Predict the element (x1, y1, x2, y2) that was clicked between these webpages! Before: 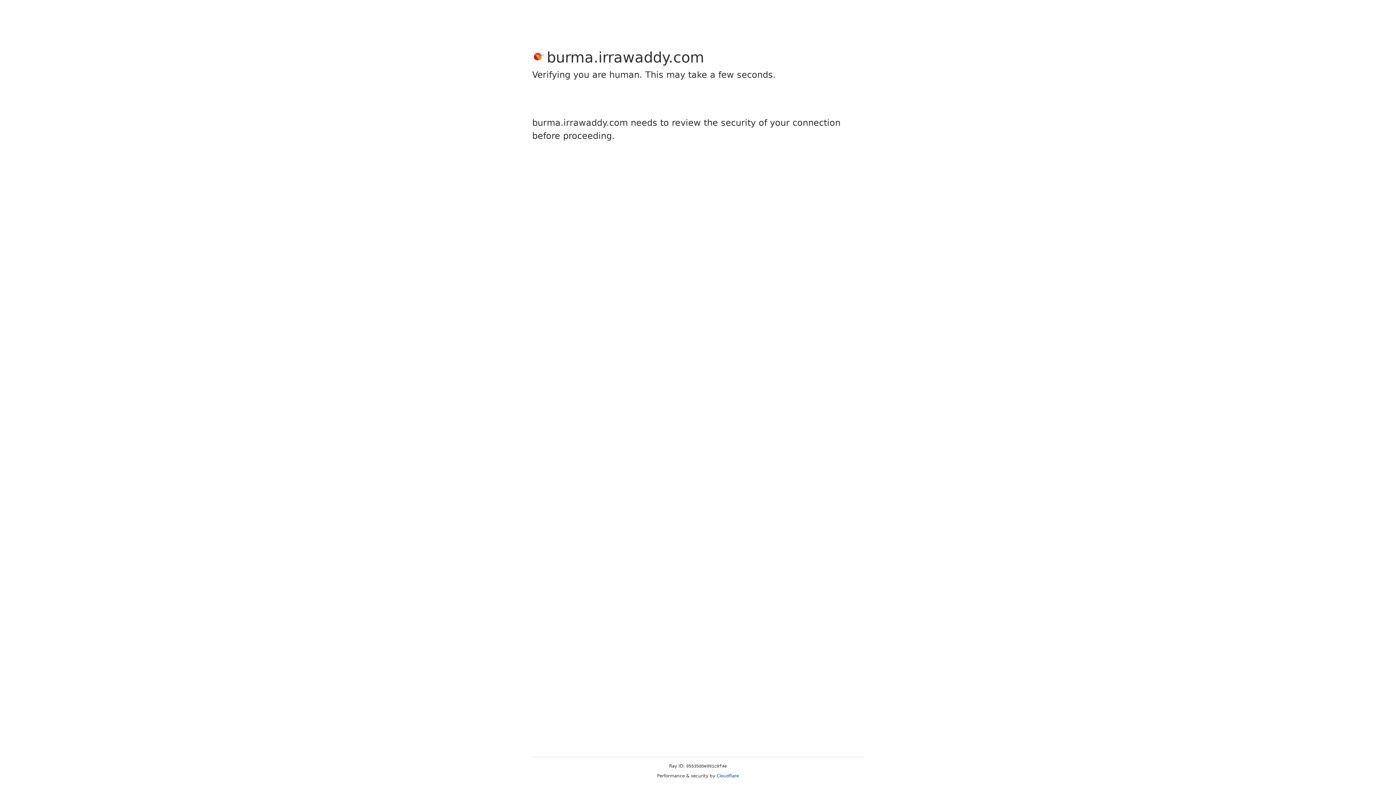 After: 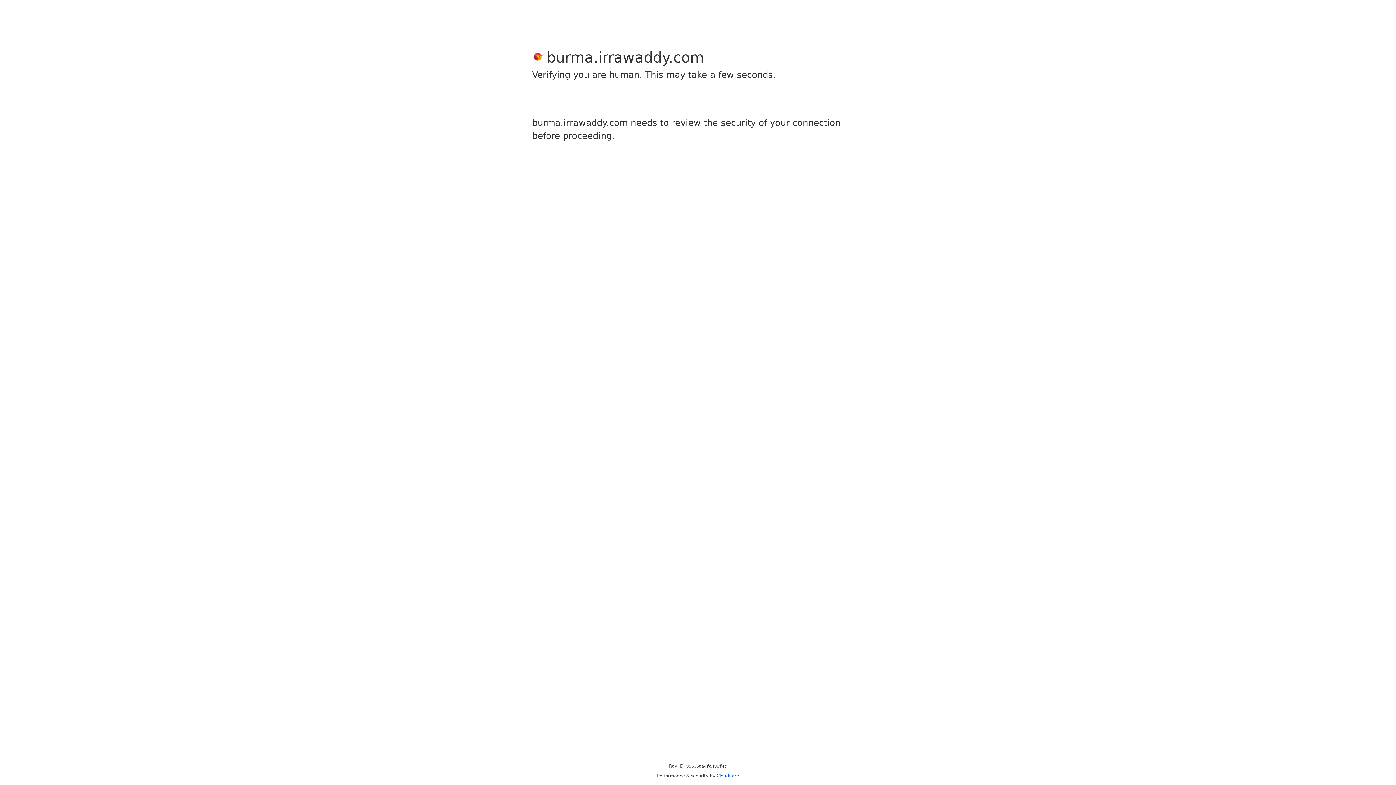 Action: bbox: (716, 773, 739, 778) label: Cloudflare